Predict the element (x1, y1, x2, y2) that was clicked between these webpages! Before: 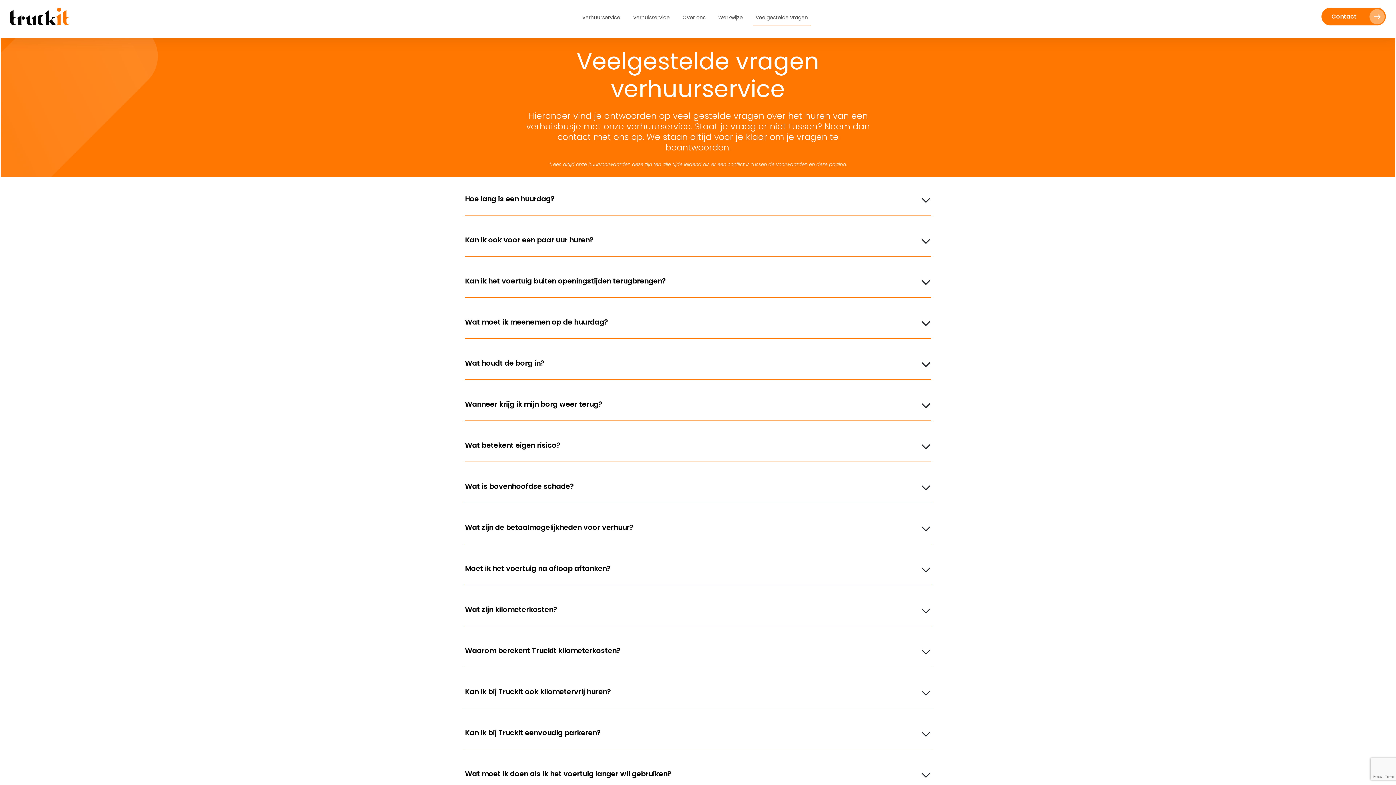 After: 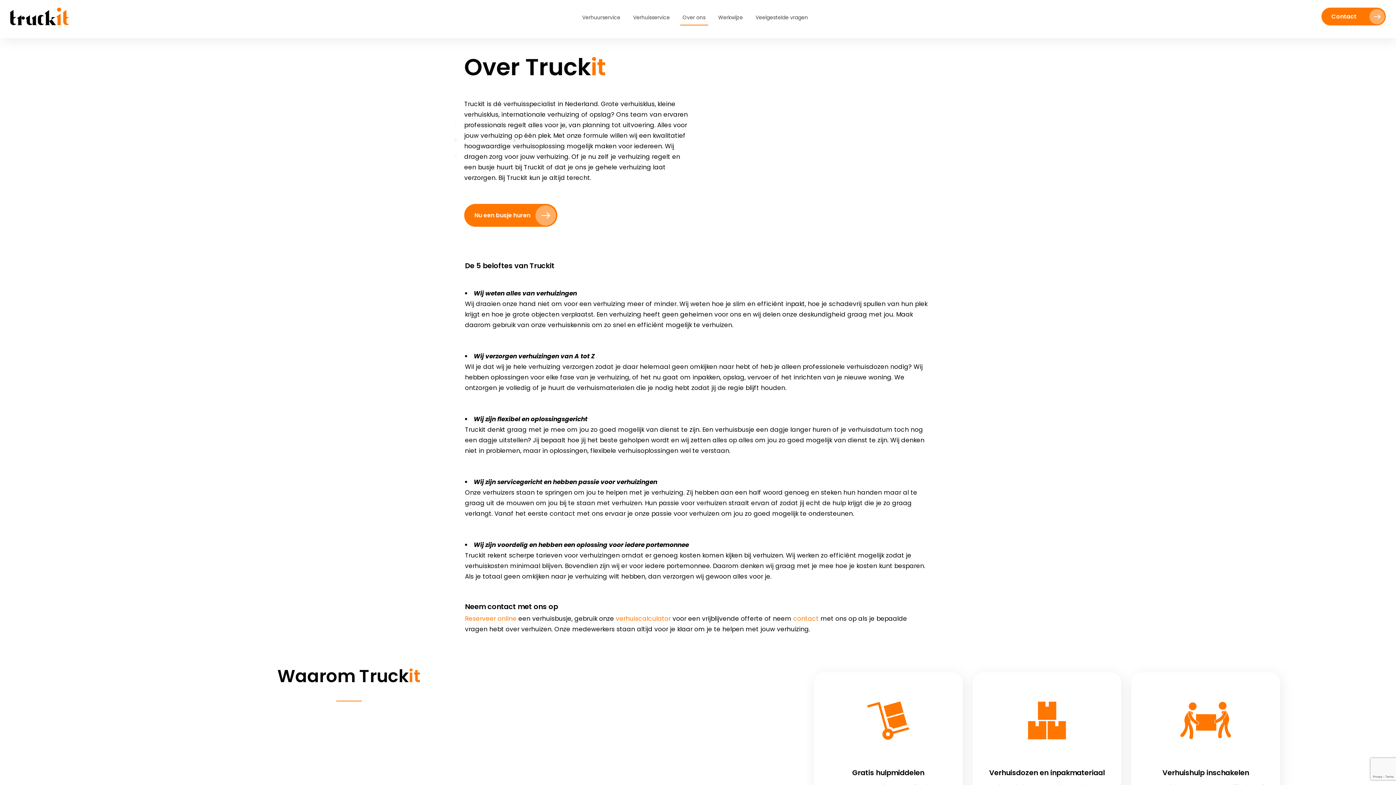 Action: label: Over ons bbox: (680, 10, 708, 25)